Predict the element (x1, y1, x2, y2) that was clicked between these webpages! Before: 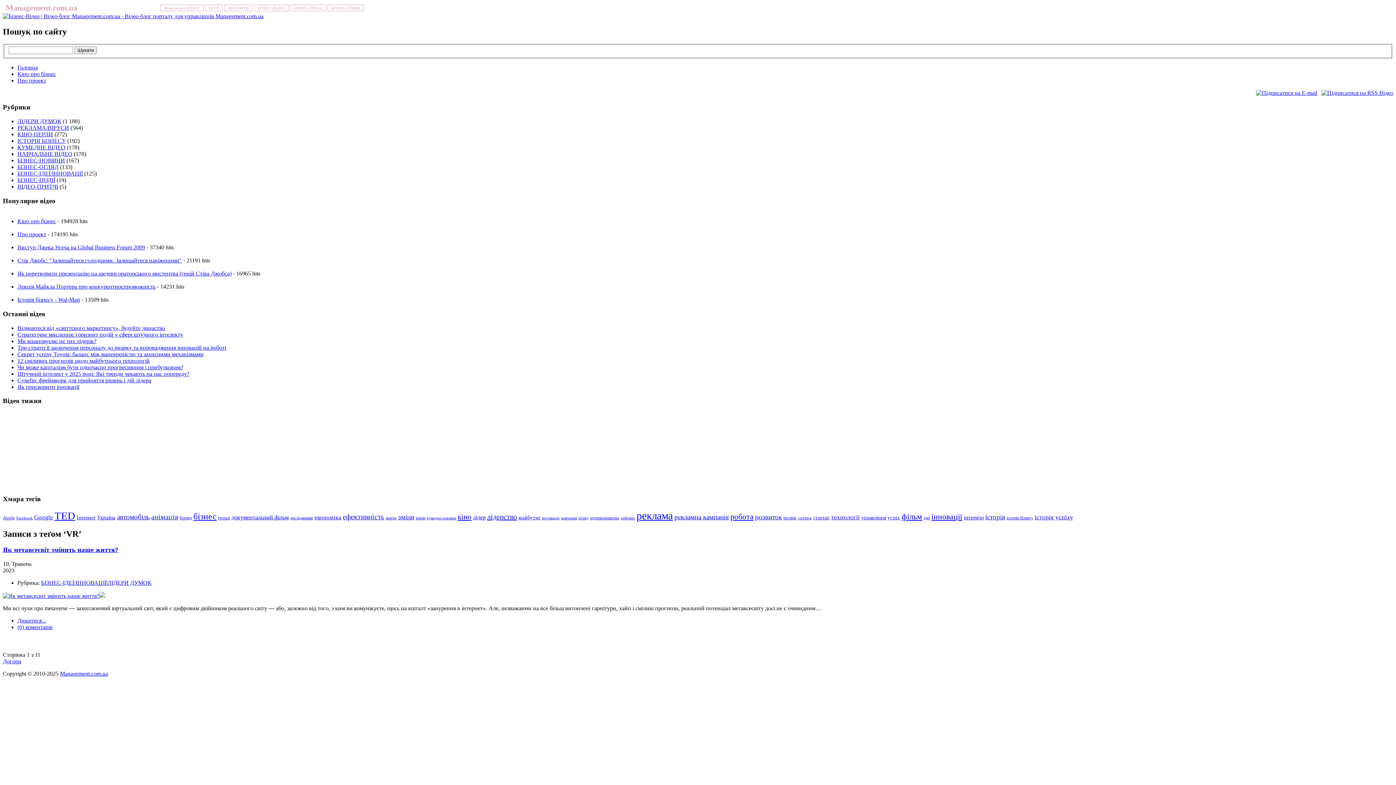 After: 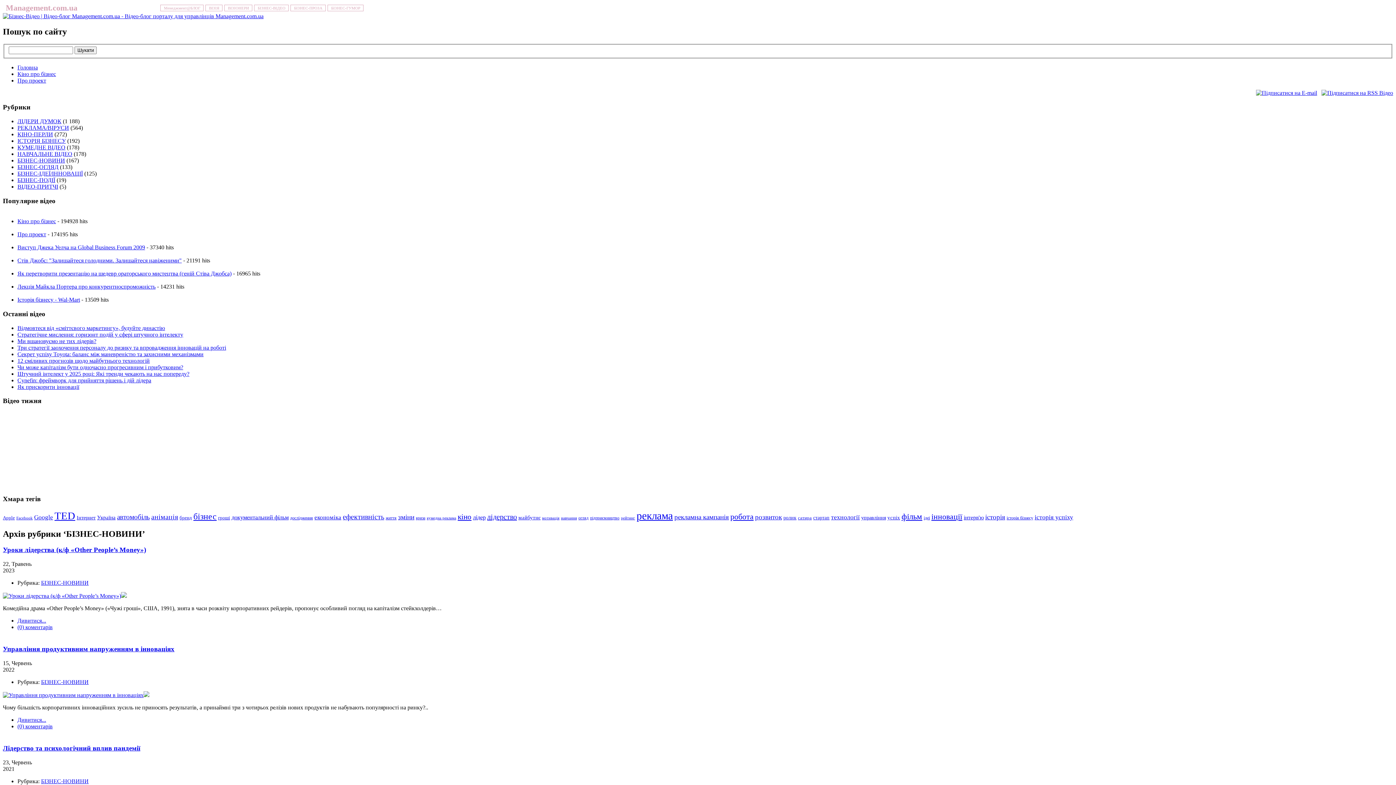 Action: label: БІЗНЕС-НОВИНИ bbox: (17, 157, 65, 163)